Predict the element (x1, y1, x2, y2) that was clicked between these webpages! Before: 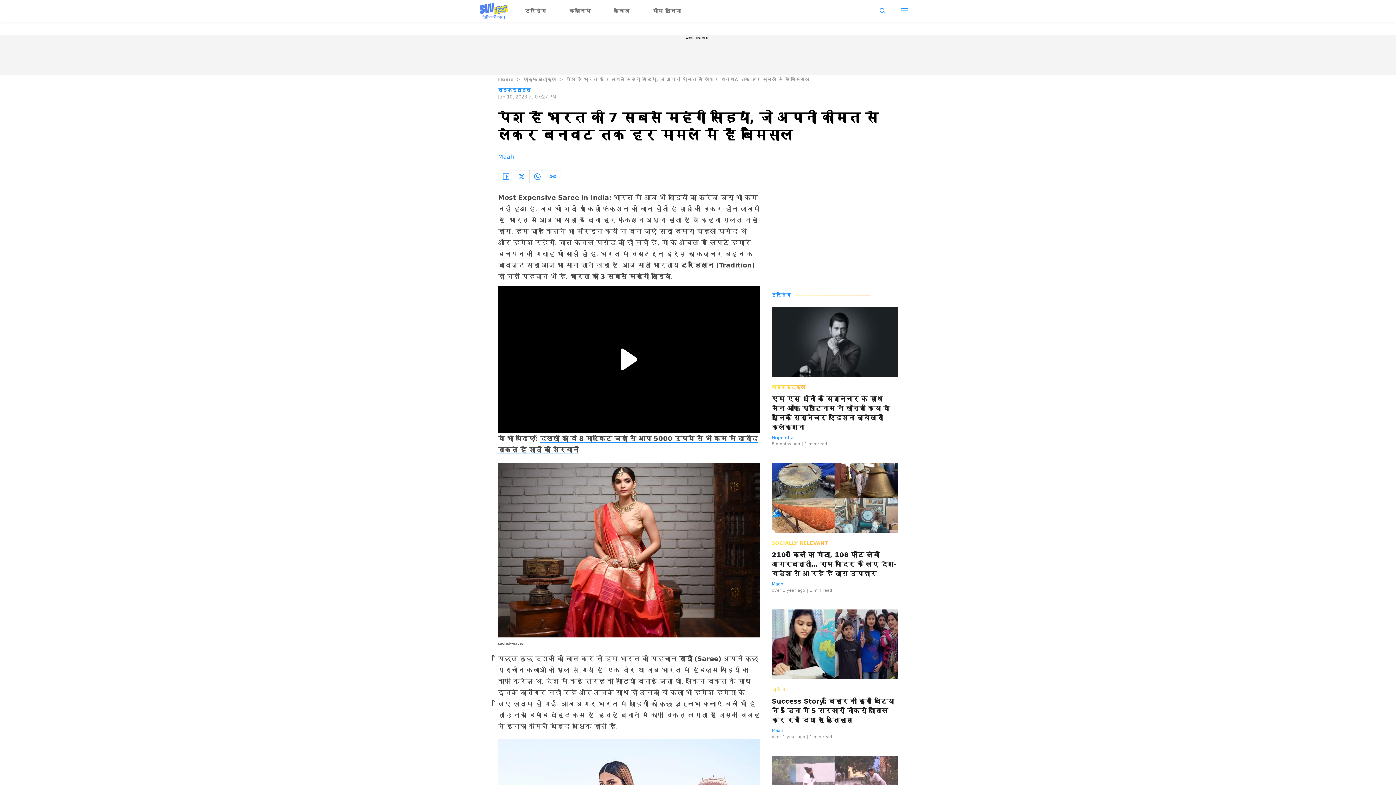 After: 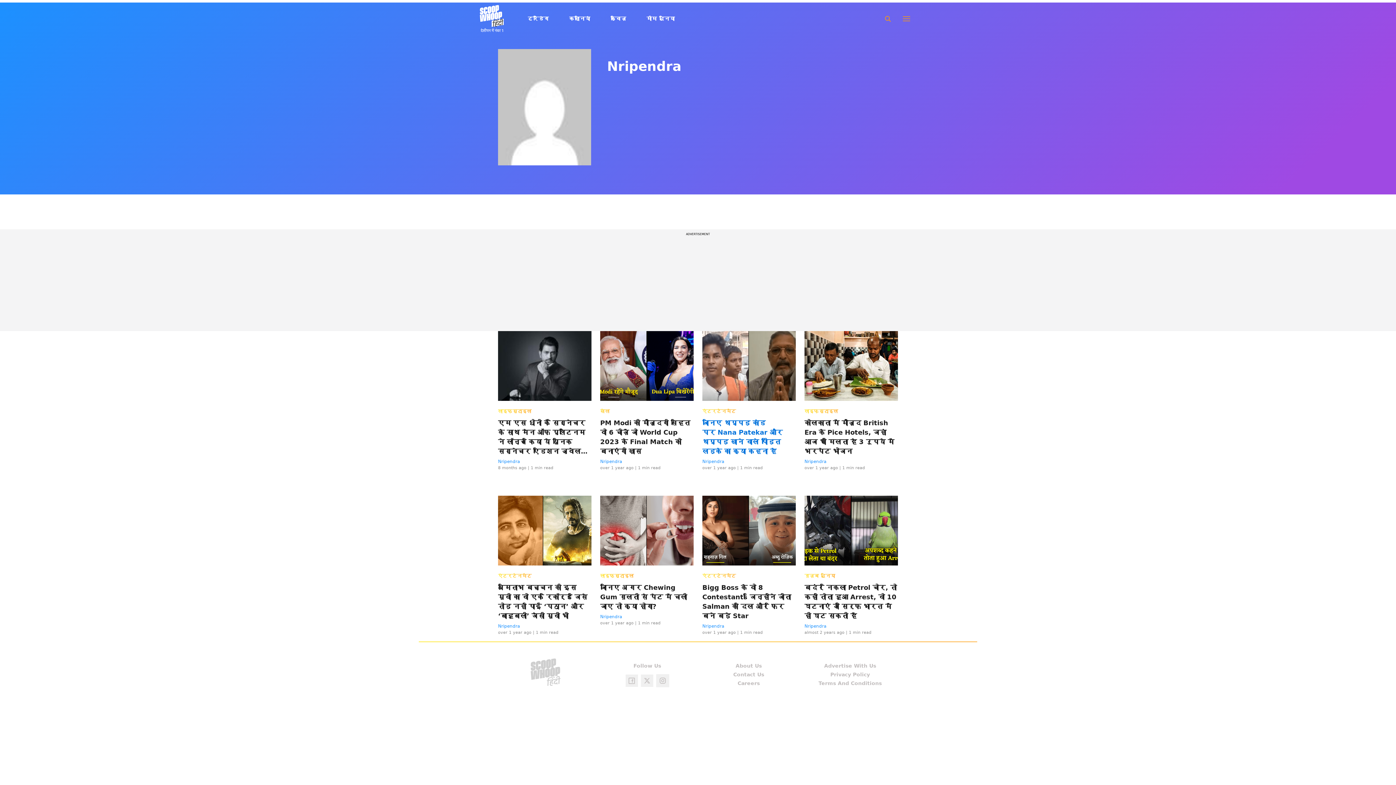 Action: bbox: (772, 435, 793, 440) label: Nripendra